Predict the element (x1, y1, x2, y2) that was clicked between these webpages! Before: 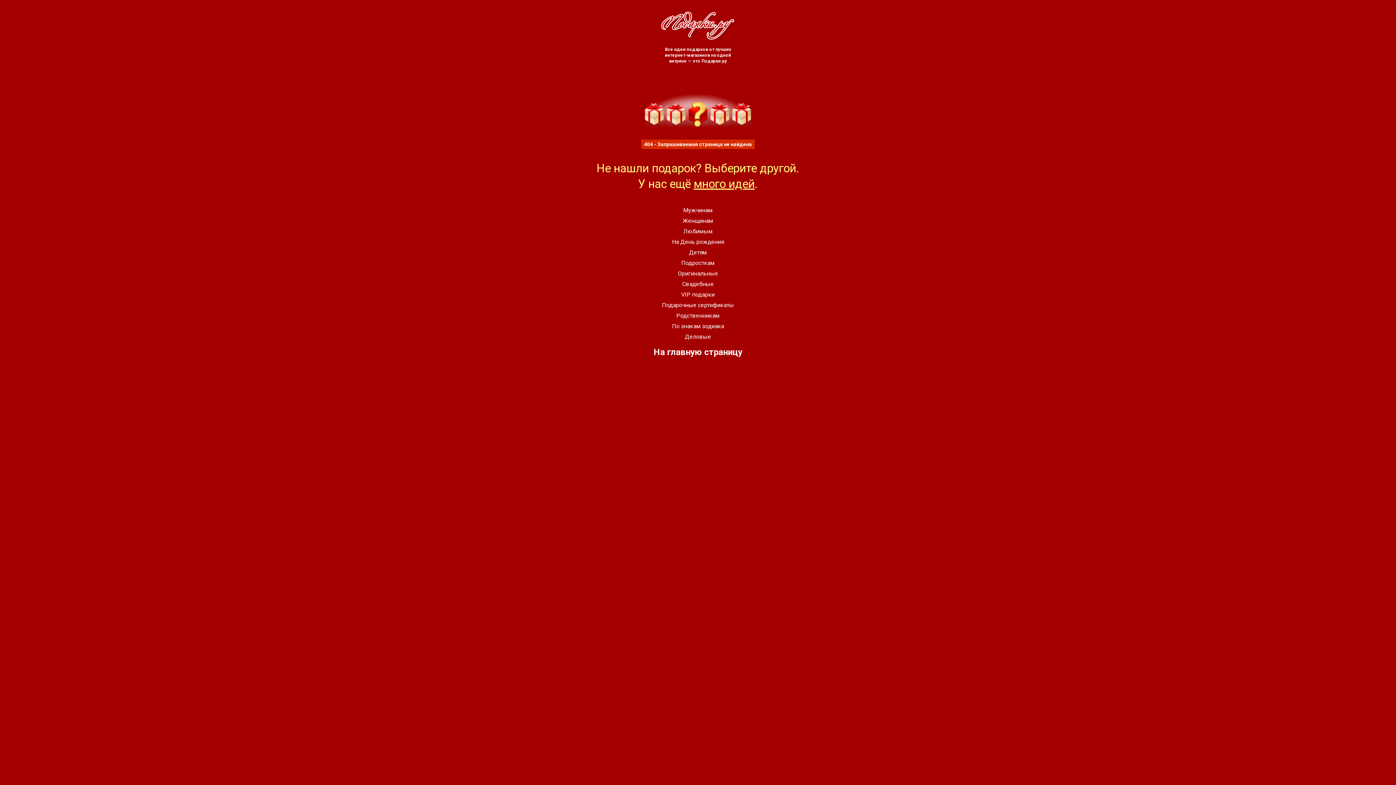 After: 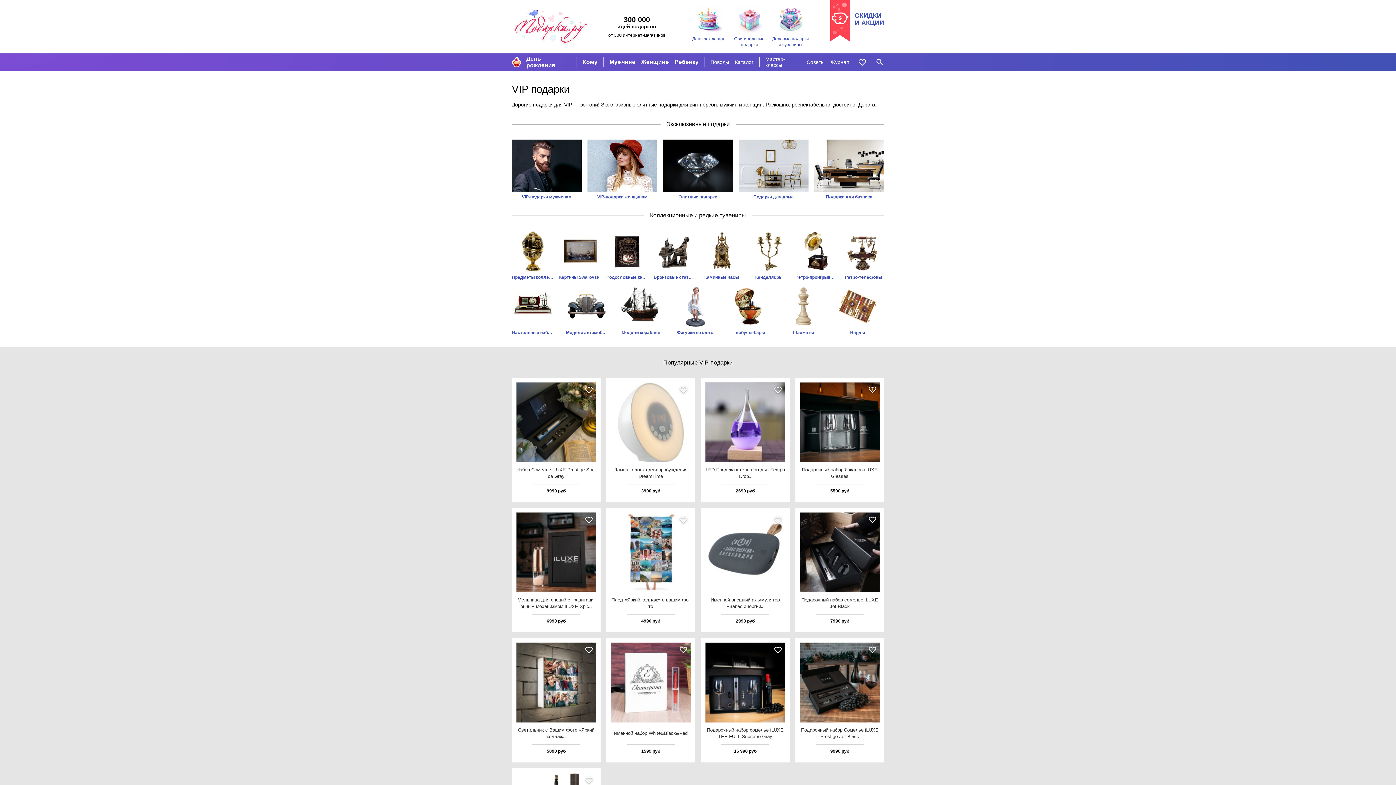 Action: label: VIP подарки bbox: (662, 290, 734, 298)